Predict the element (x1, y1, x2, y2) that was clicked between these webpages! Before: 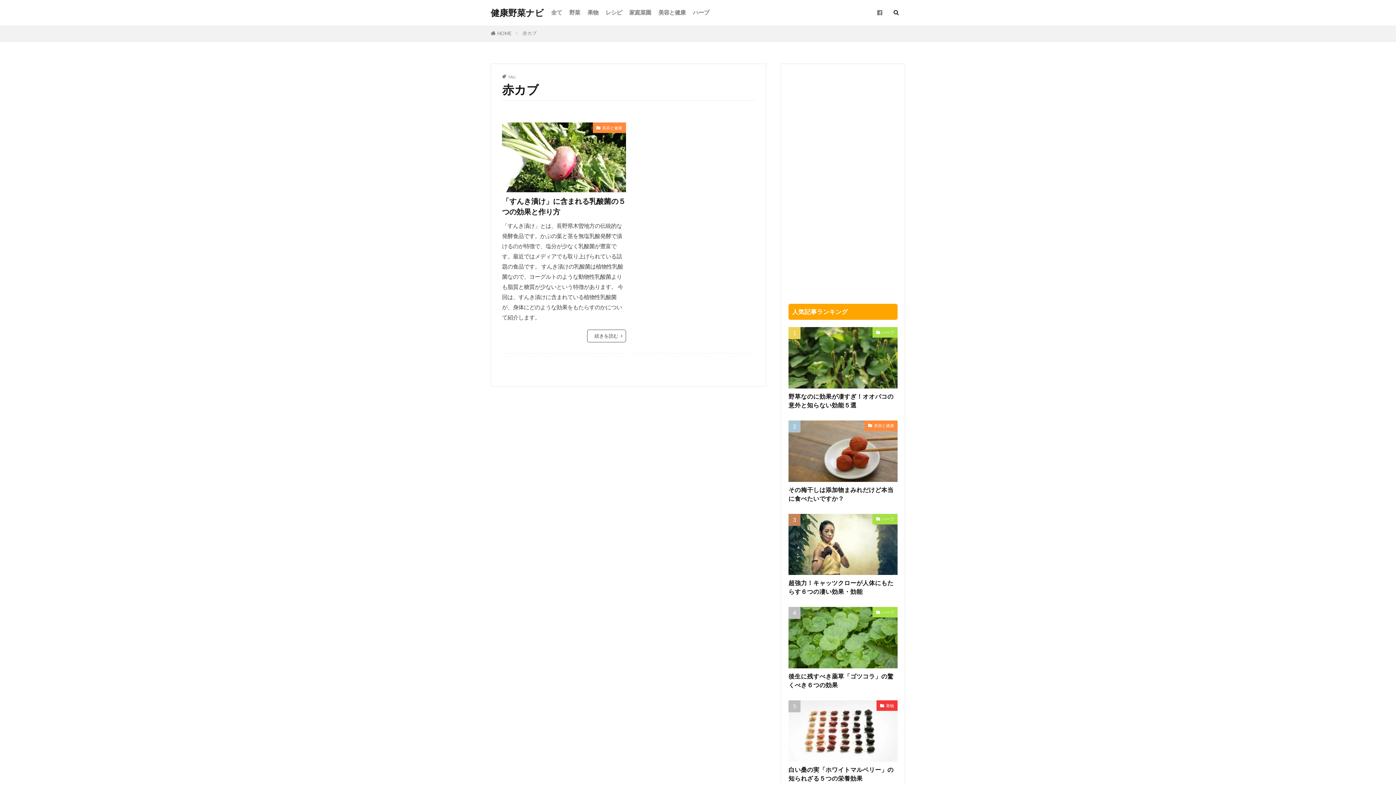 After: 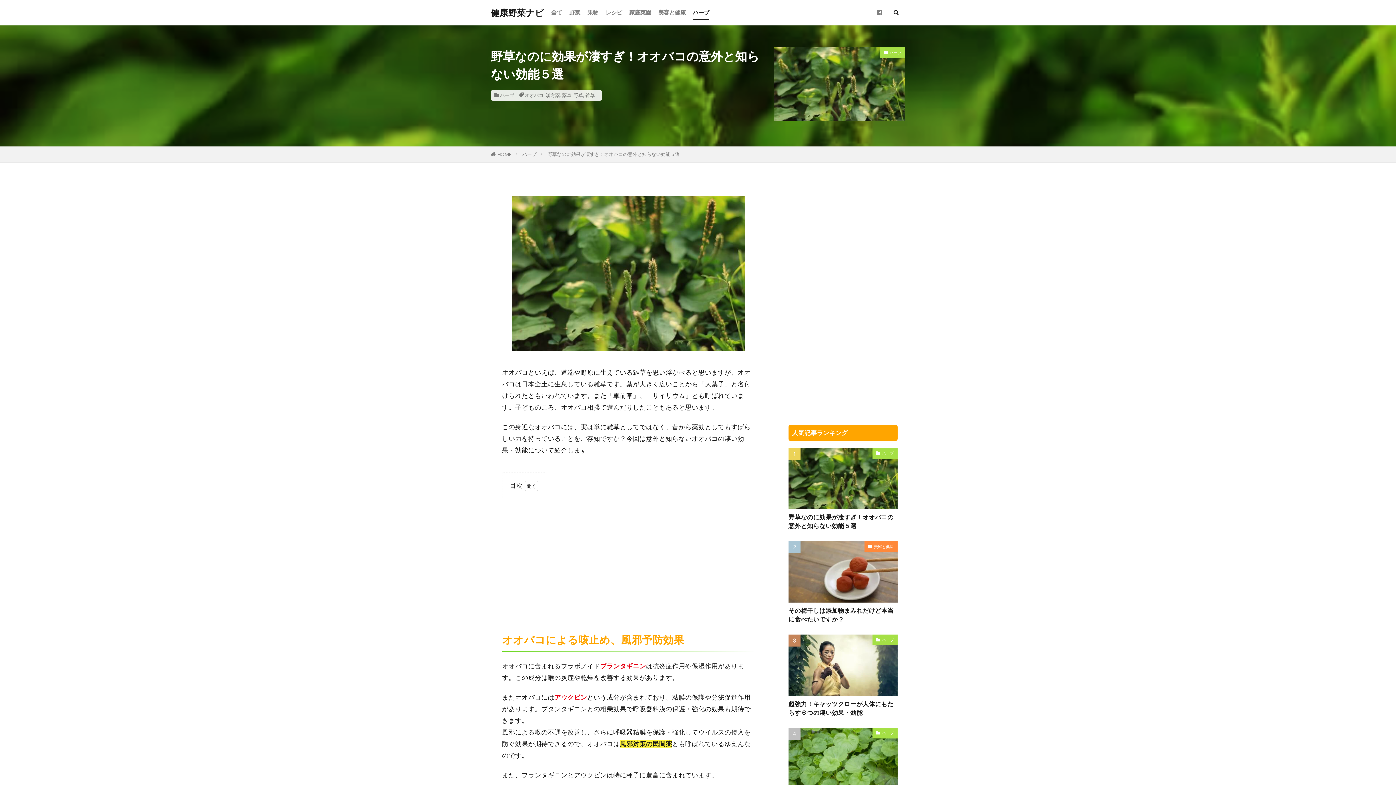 Action: bbox: (788, 327, 897, 388)